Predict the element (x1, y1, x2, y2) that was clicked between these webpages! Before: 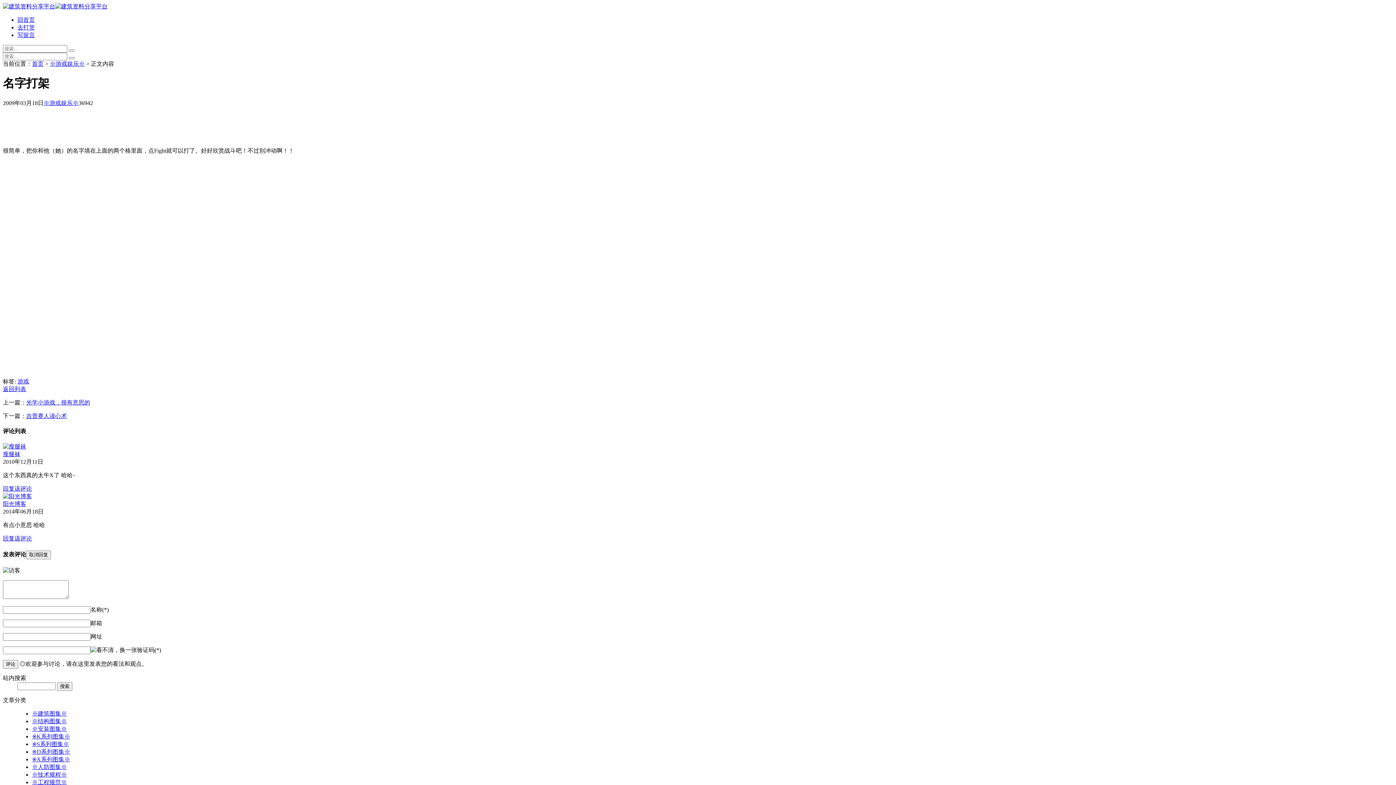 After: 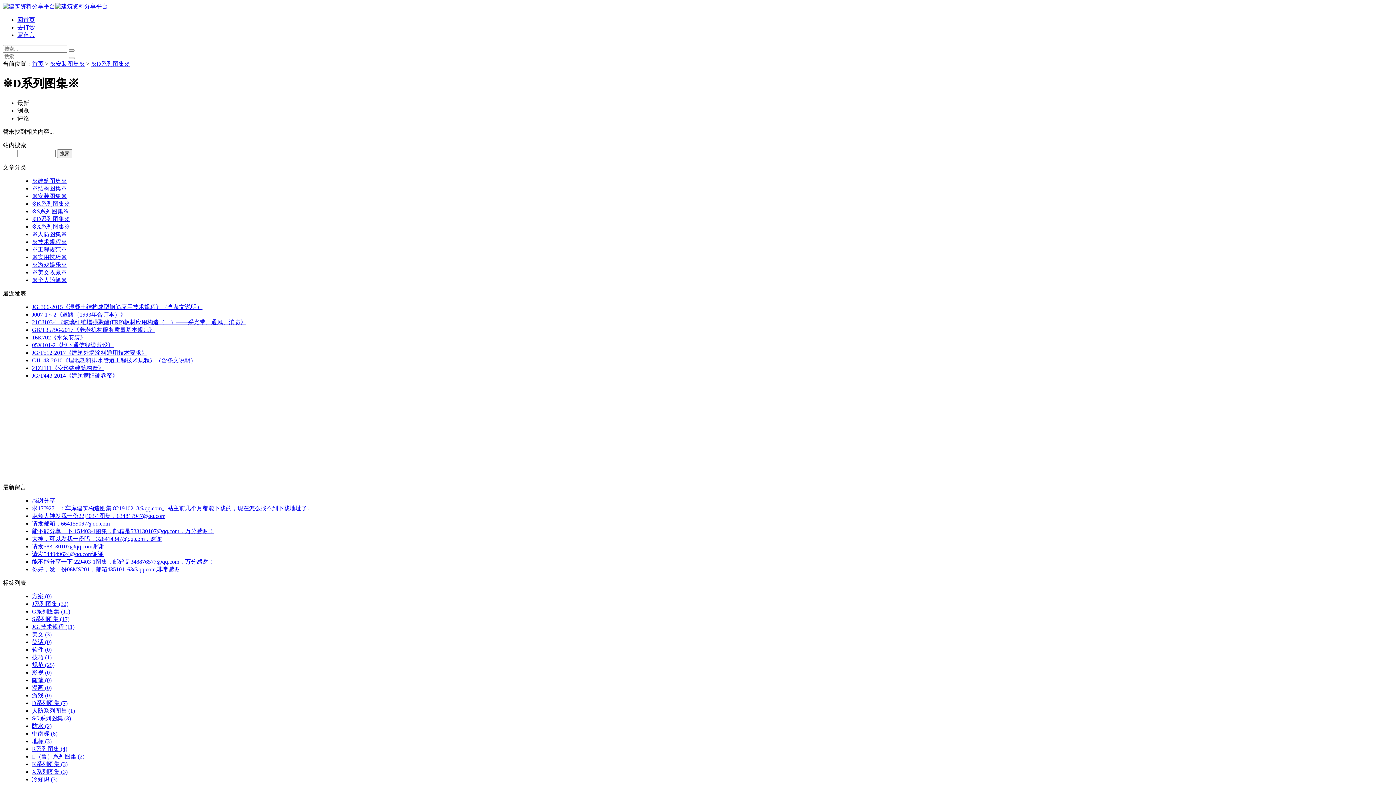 Action: bbox: (32, 749, 70, 755) label: ※D系列图集※